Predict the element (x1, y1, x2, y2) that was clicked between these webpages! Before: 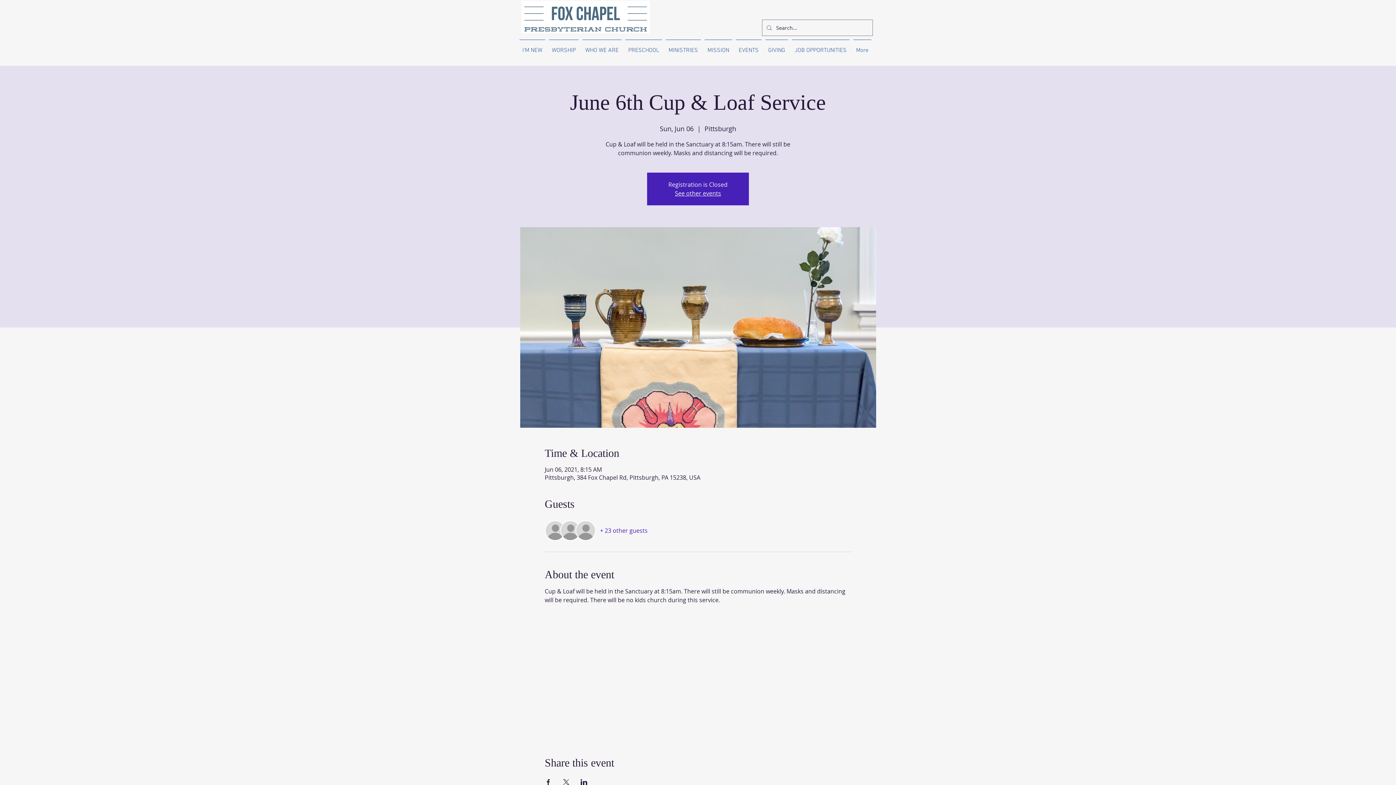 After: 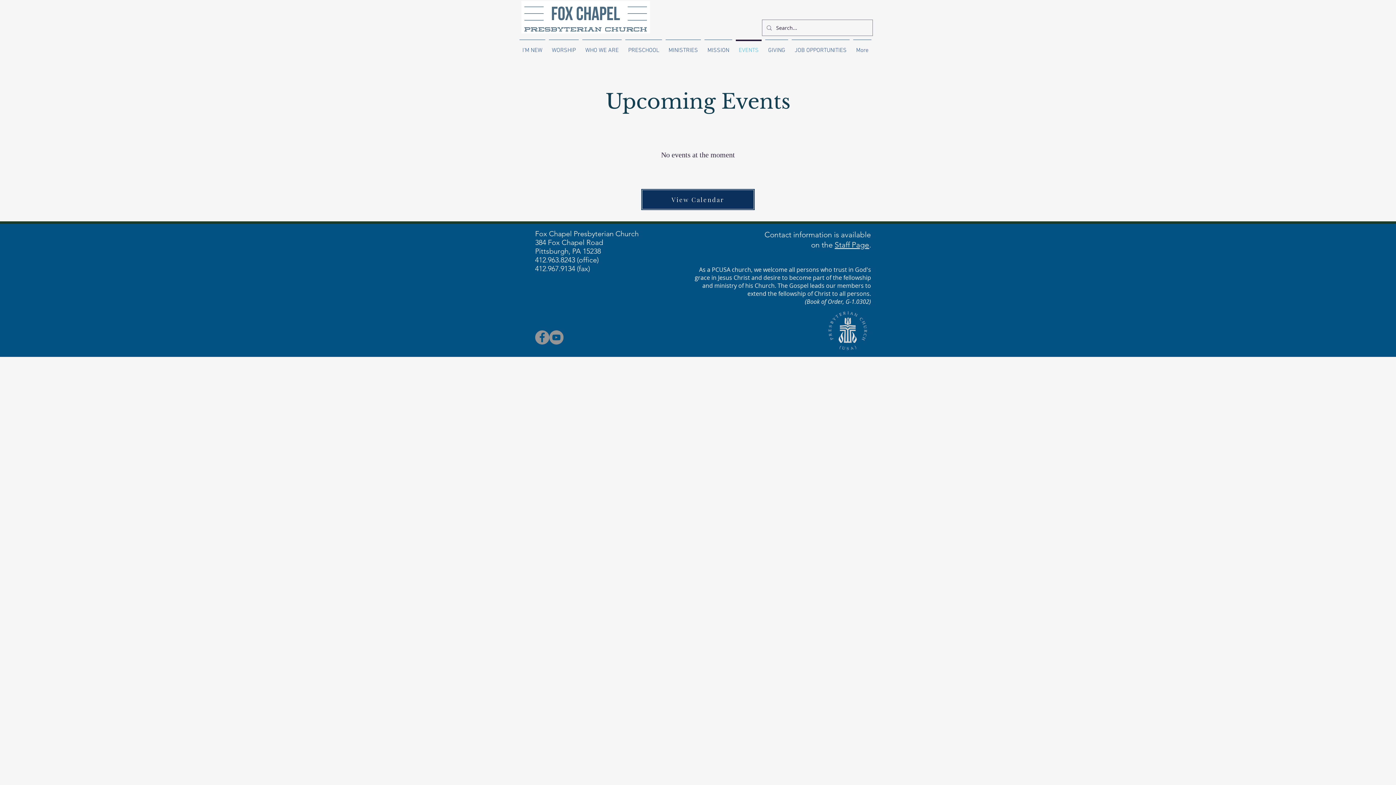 Action: bbox: (734, 39, 763, 54) label: EVENTS